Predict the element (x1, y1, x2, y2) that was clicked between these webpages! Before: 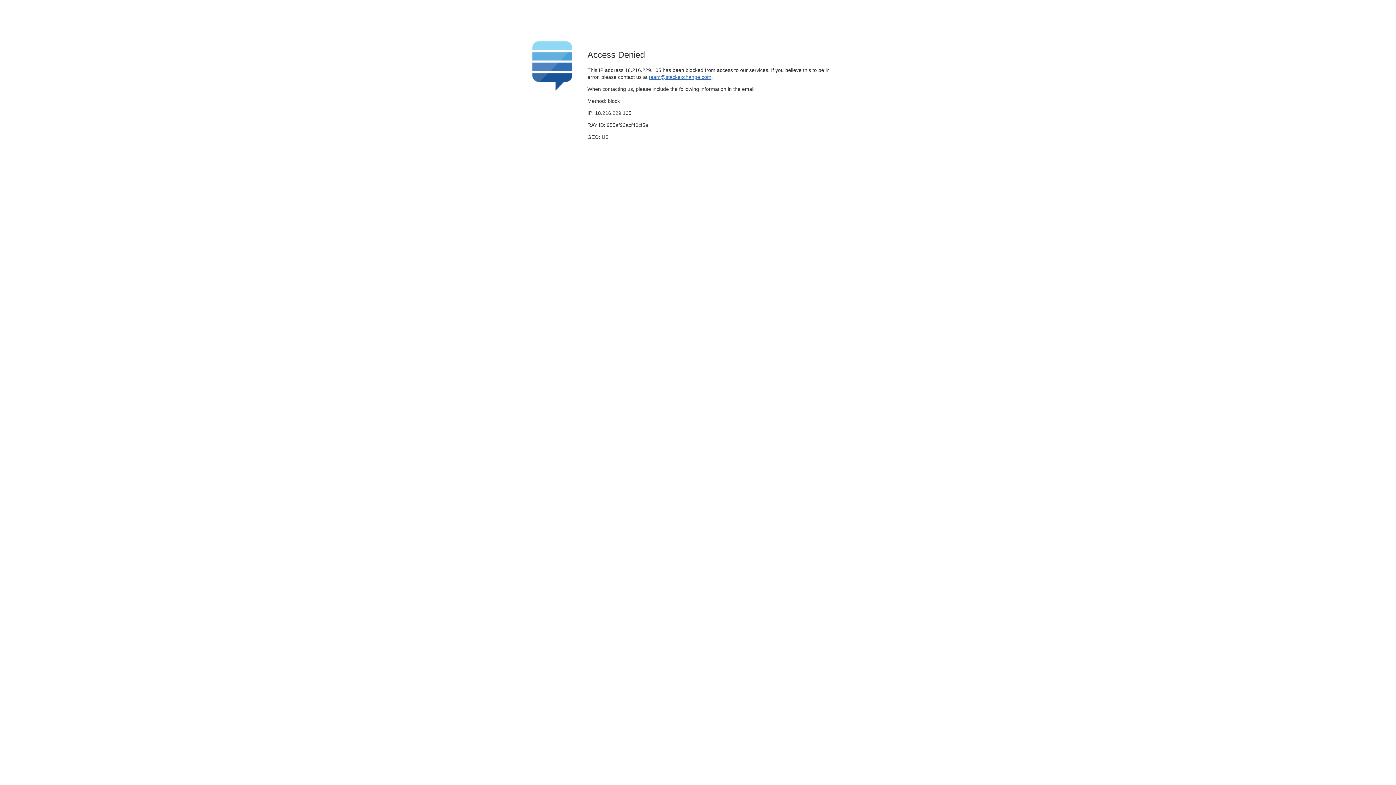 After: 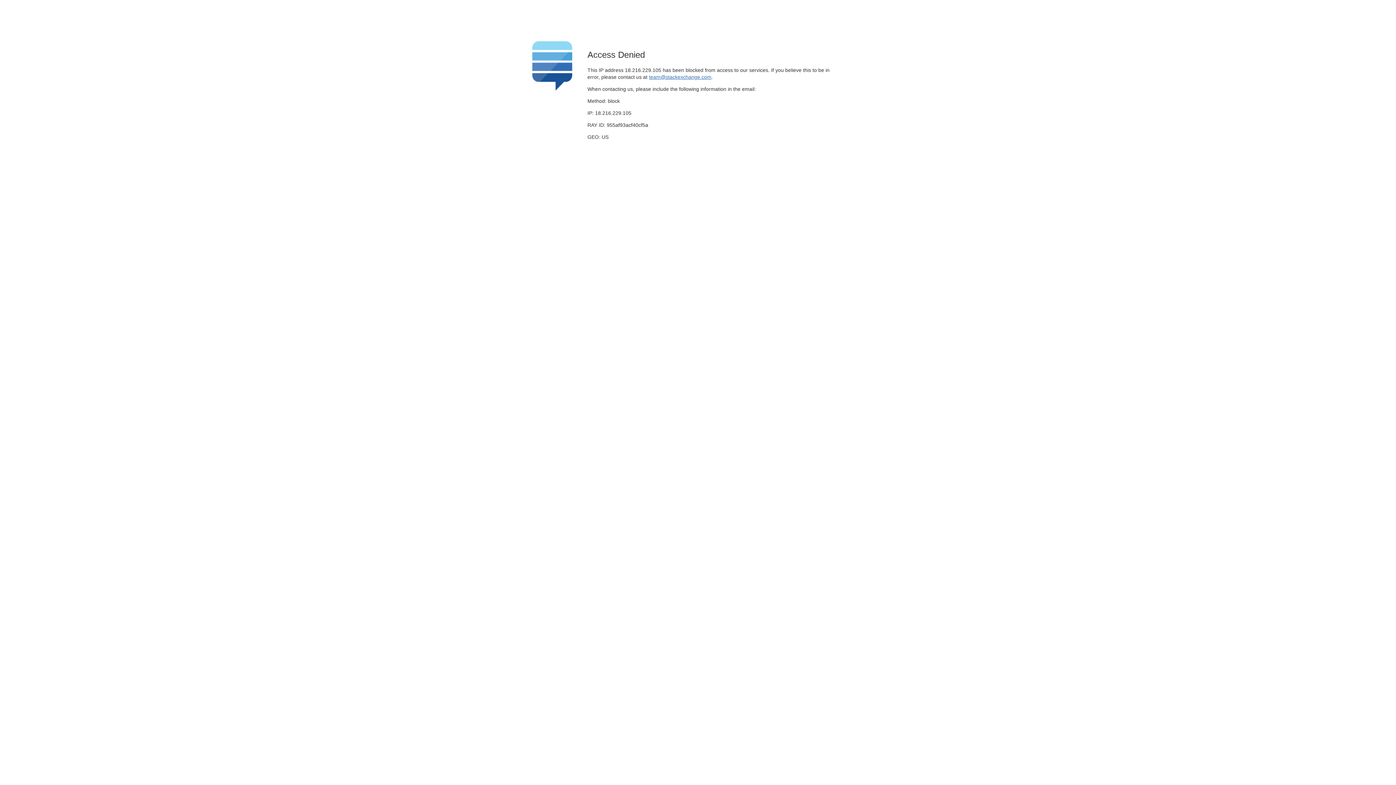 Action: bbox: (649, 74, 711, 79) label: team@stackexchange.com